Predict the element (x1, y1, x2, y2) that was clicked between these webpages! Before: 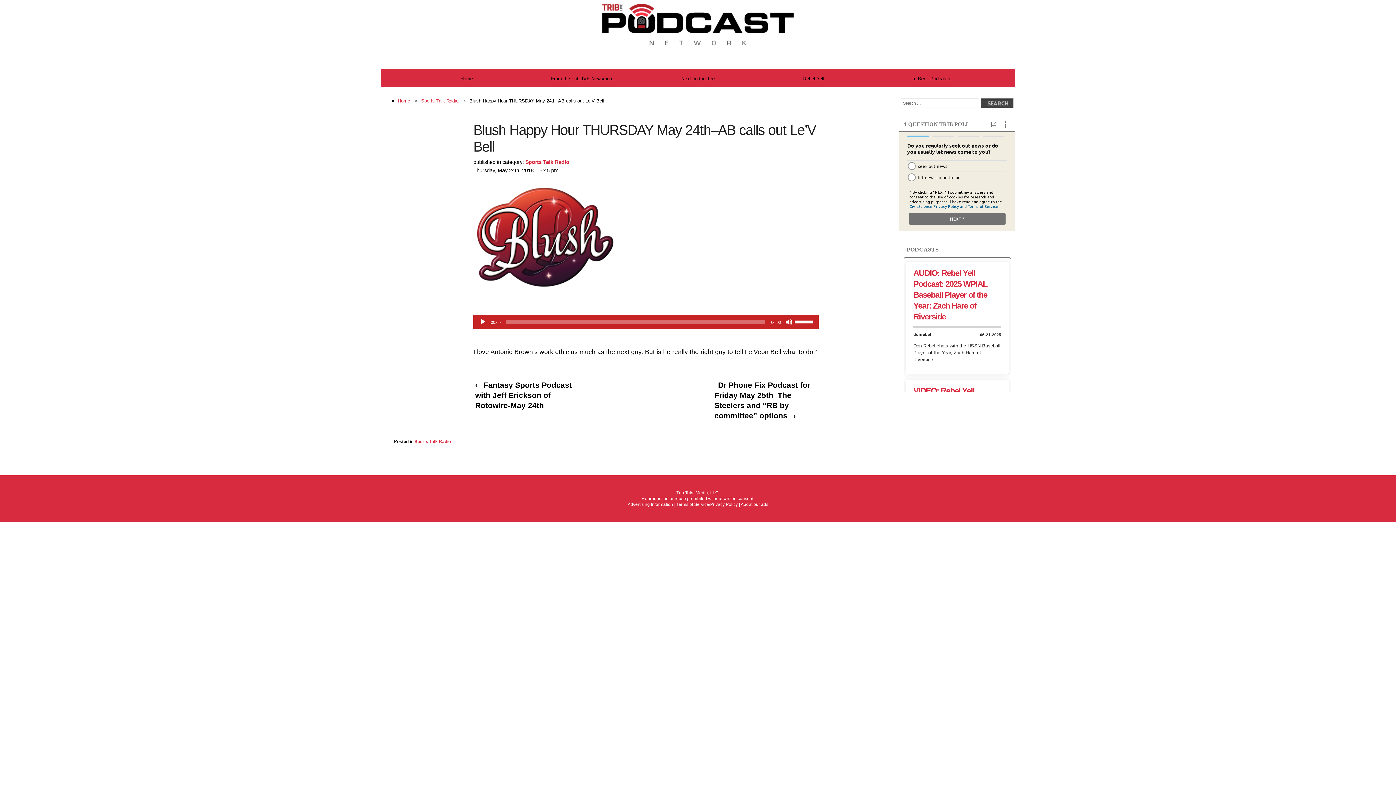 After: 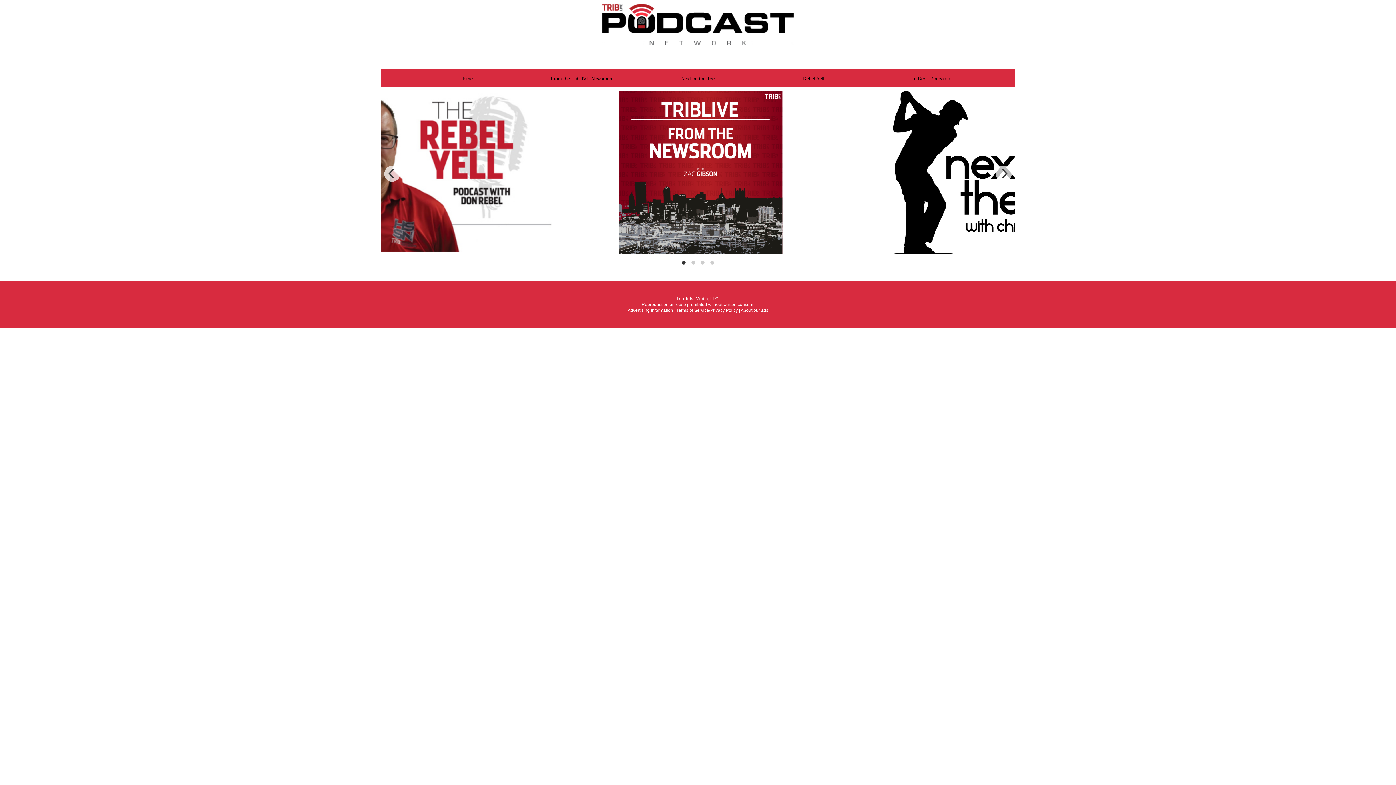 Action: bbox: (380, 3, 1015, 47)